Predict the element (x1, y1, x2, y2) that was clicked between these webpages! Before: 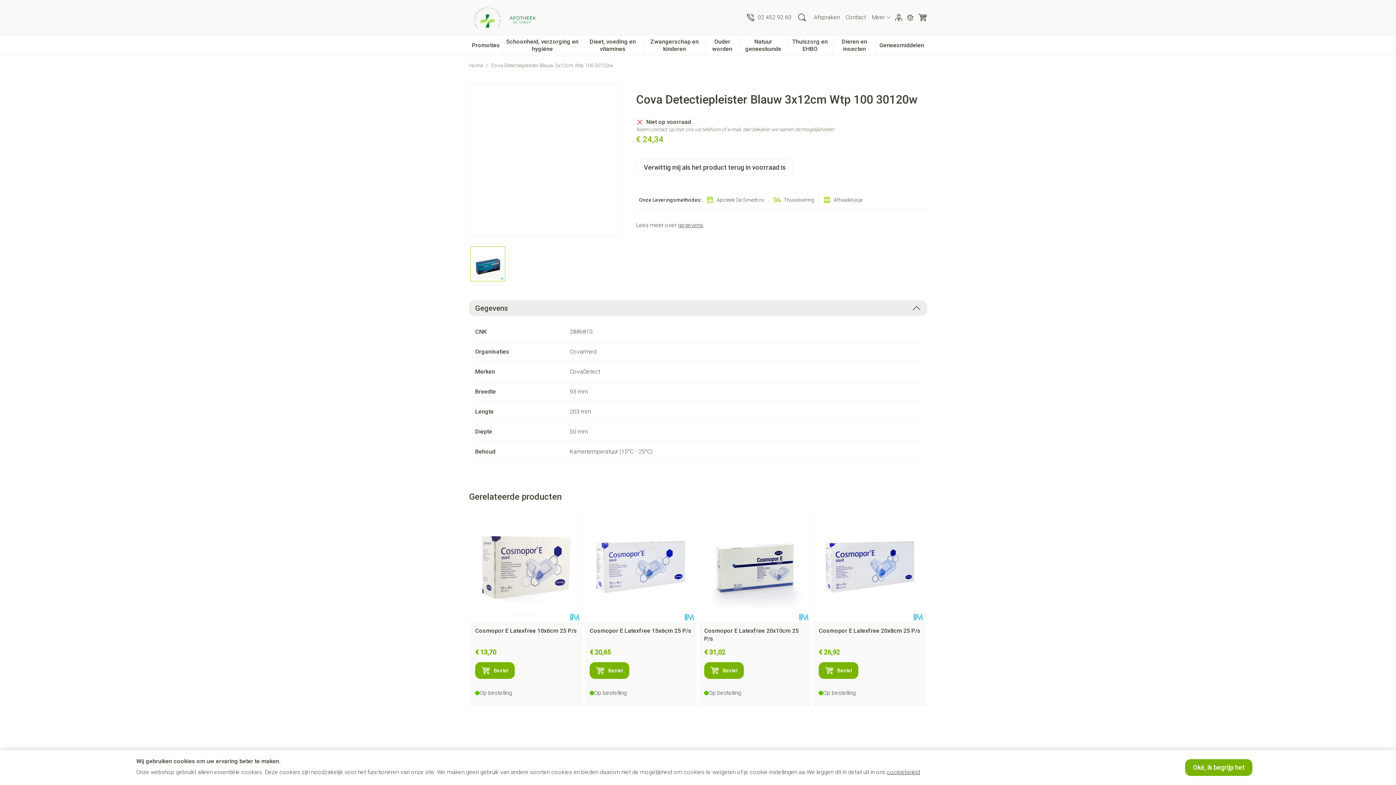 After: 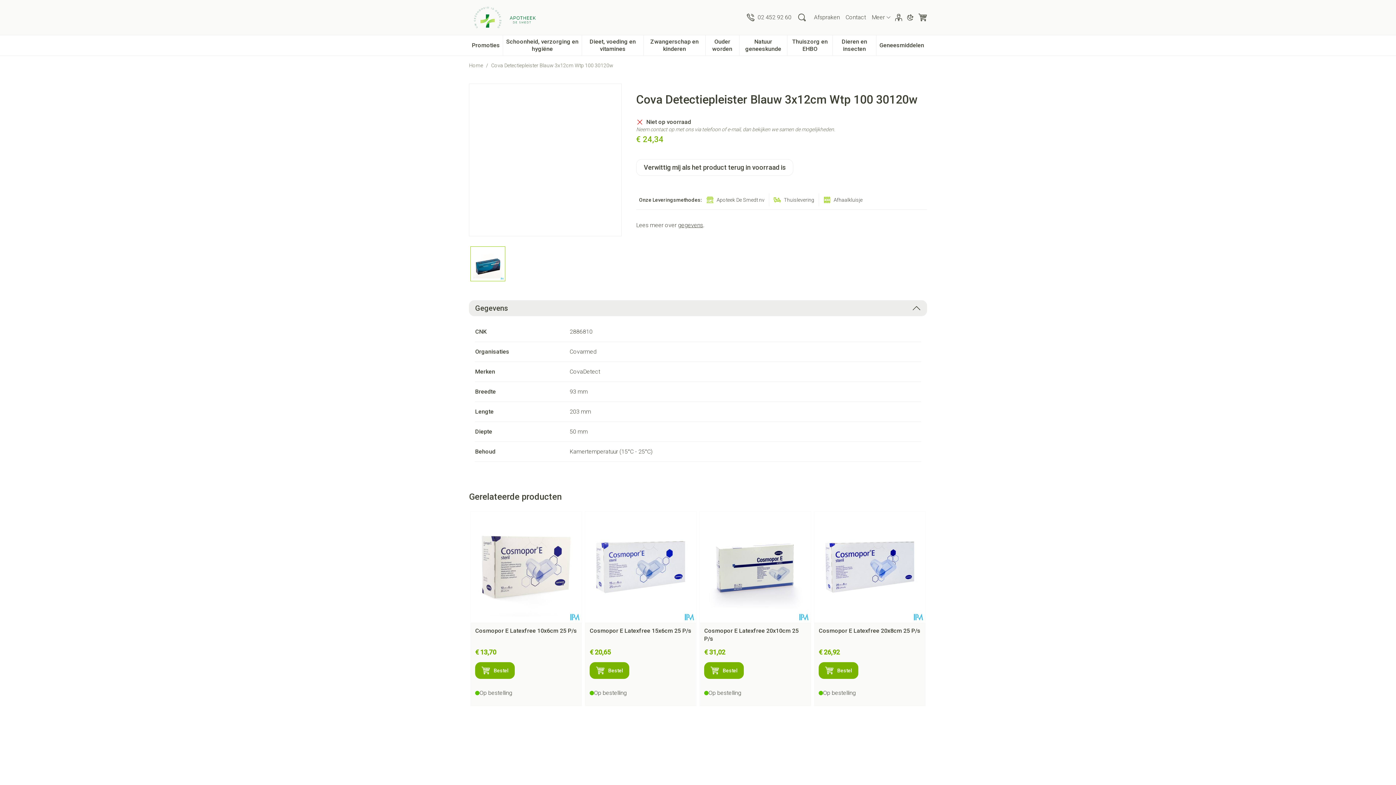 Action: bbox: (1185, 759, 1252, 776) label: Oké, ik begrijp het